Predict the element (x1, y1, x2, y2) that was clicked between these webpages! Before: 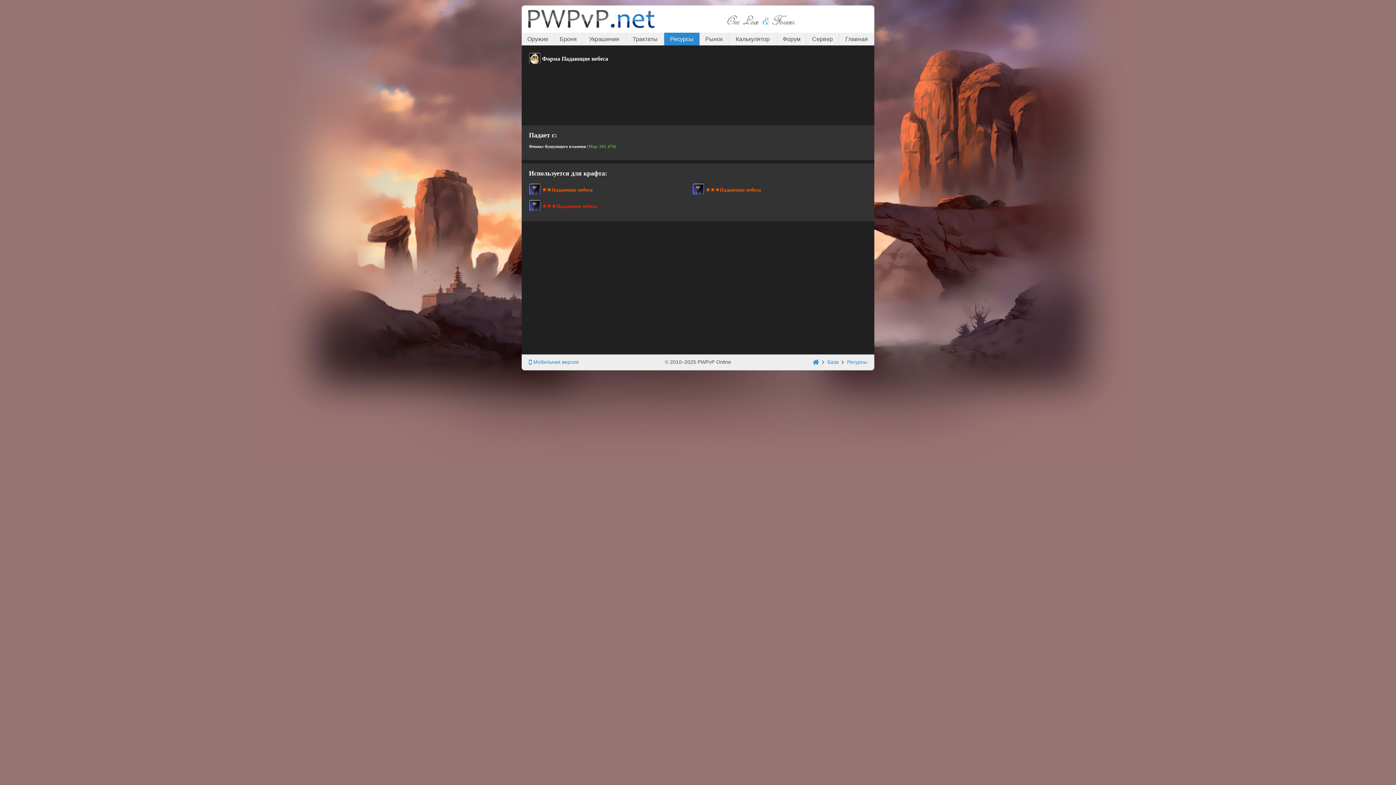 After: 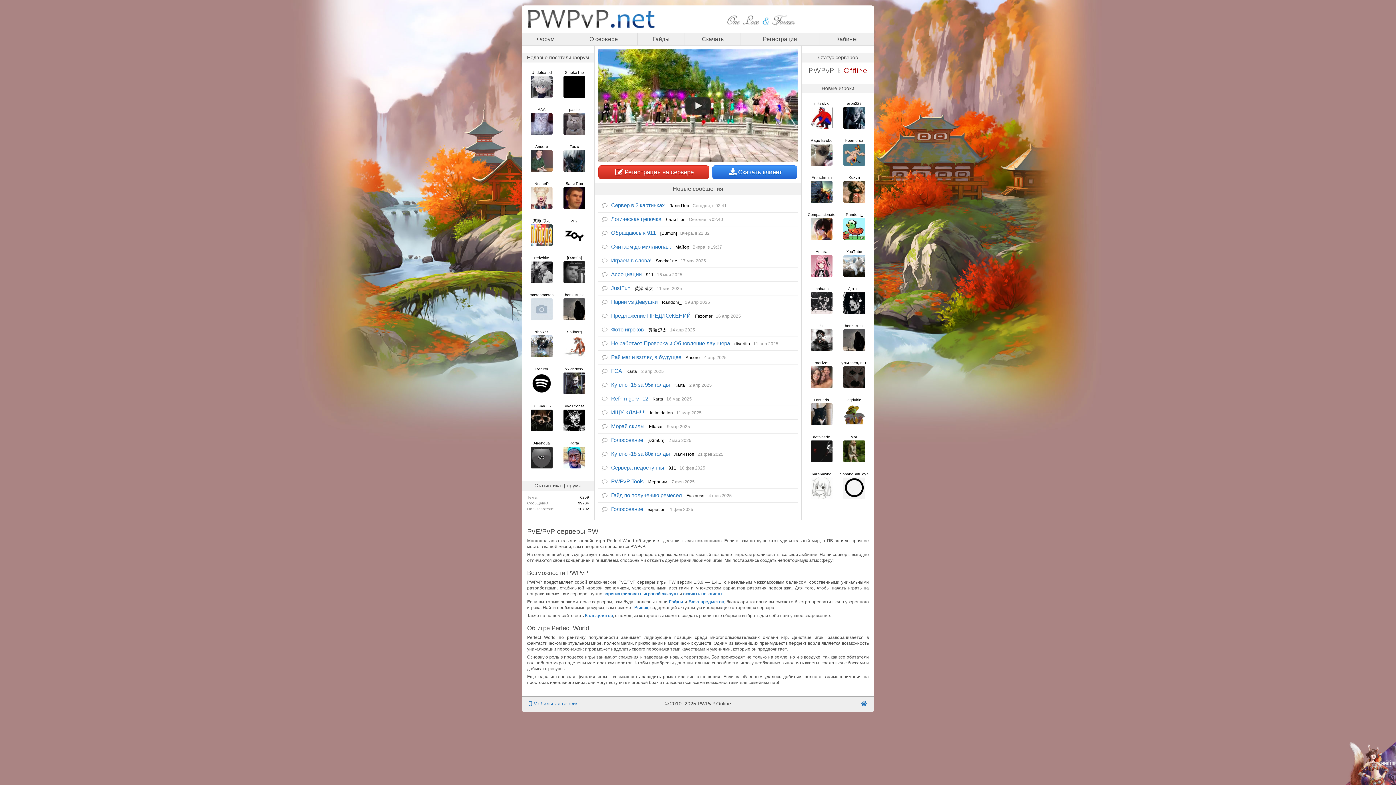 Action: bbox: (838, 32, 874, 45) label: Главная